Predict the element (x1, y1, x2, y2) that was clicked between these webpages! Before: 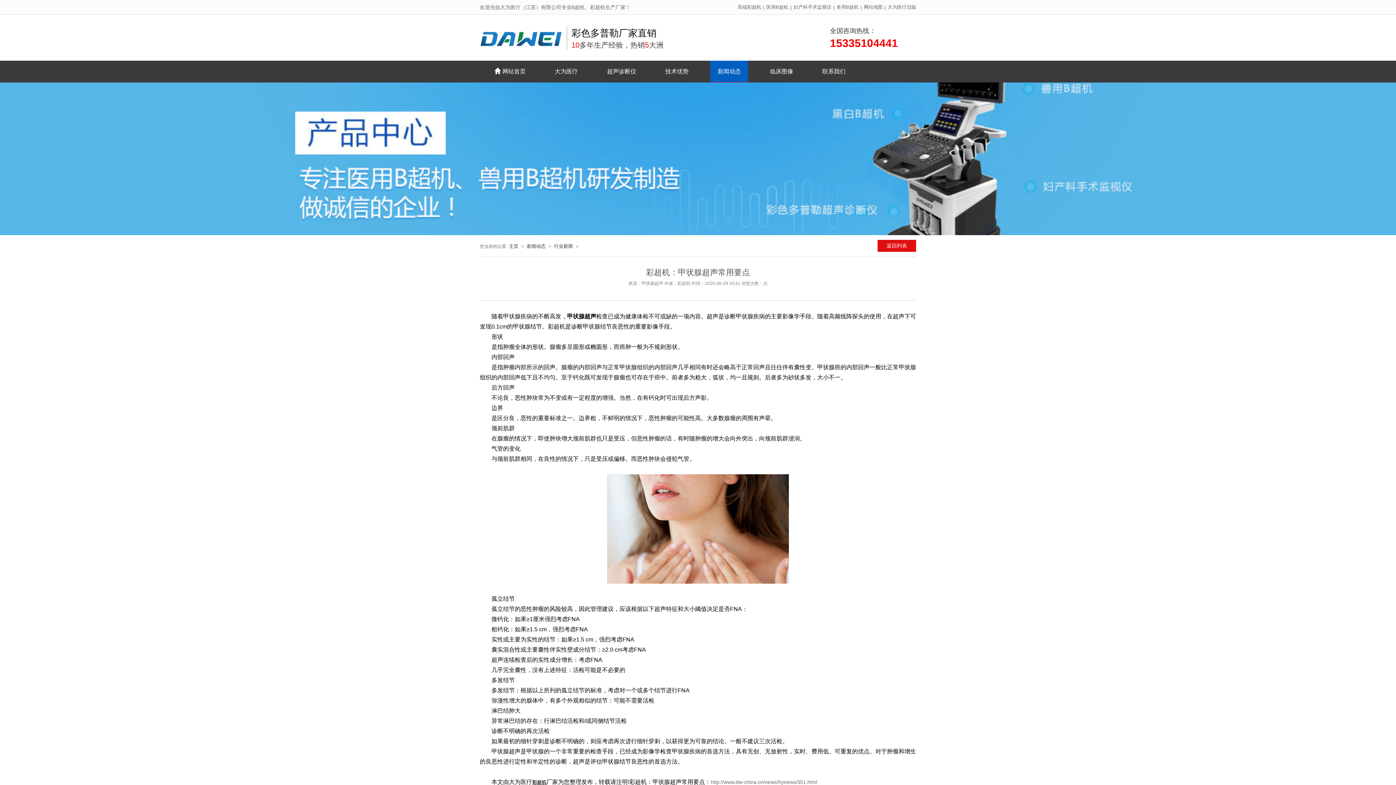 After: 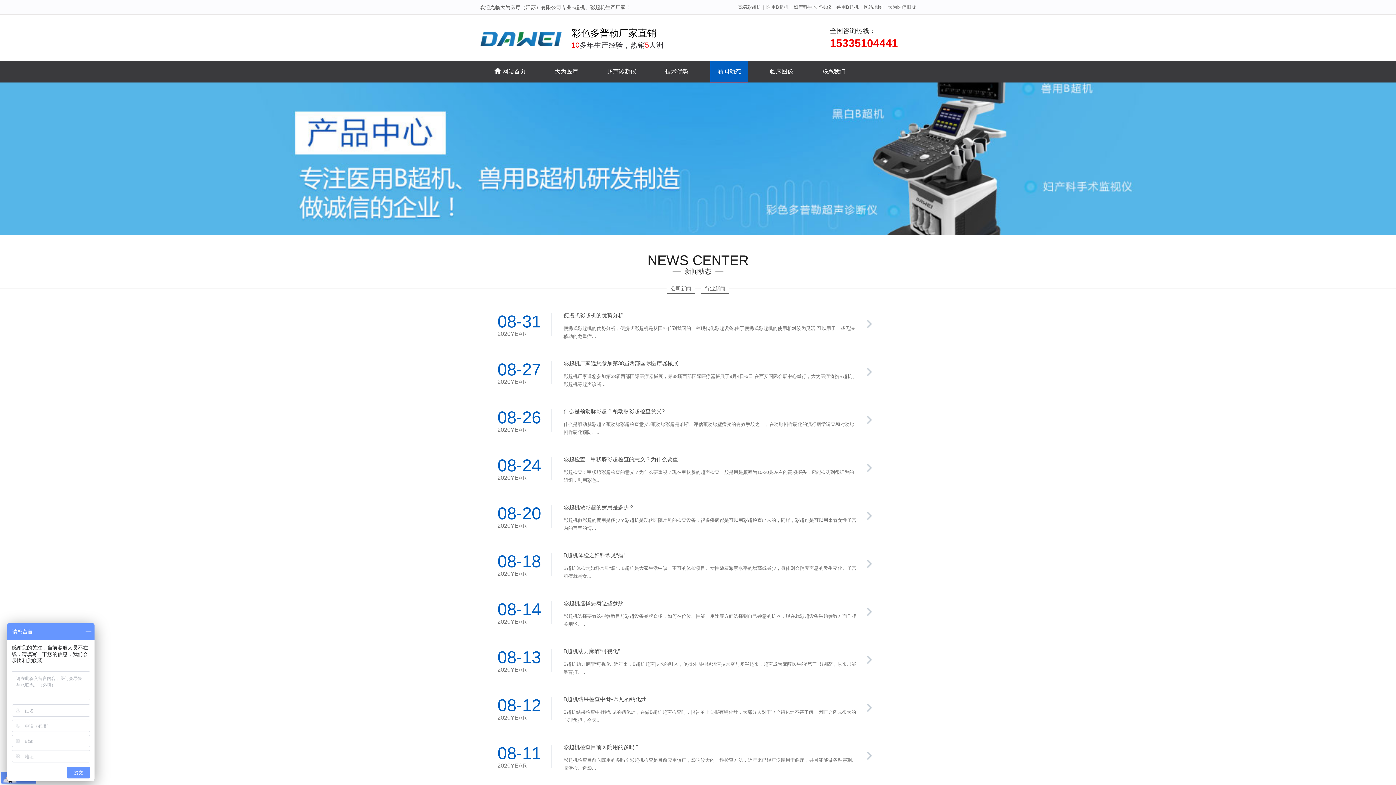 Action: bbox: (710, 60, 748, 82) label: 新闻动态